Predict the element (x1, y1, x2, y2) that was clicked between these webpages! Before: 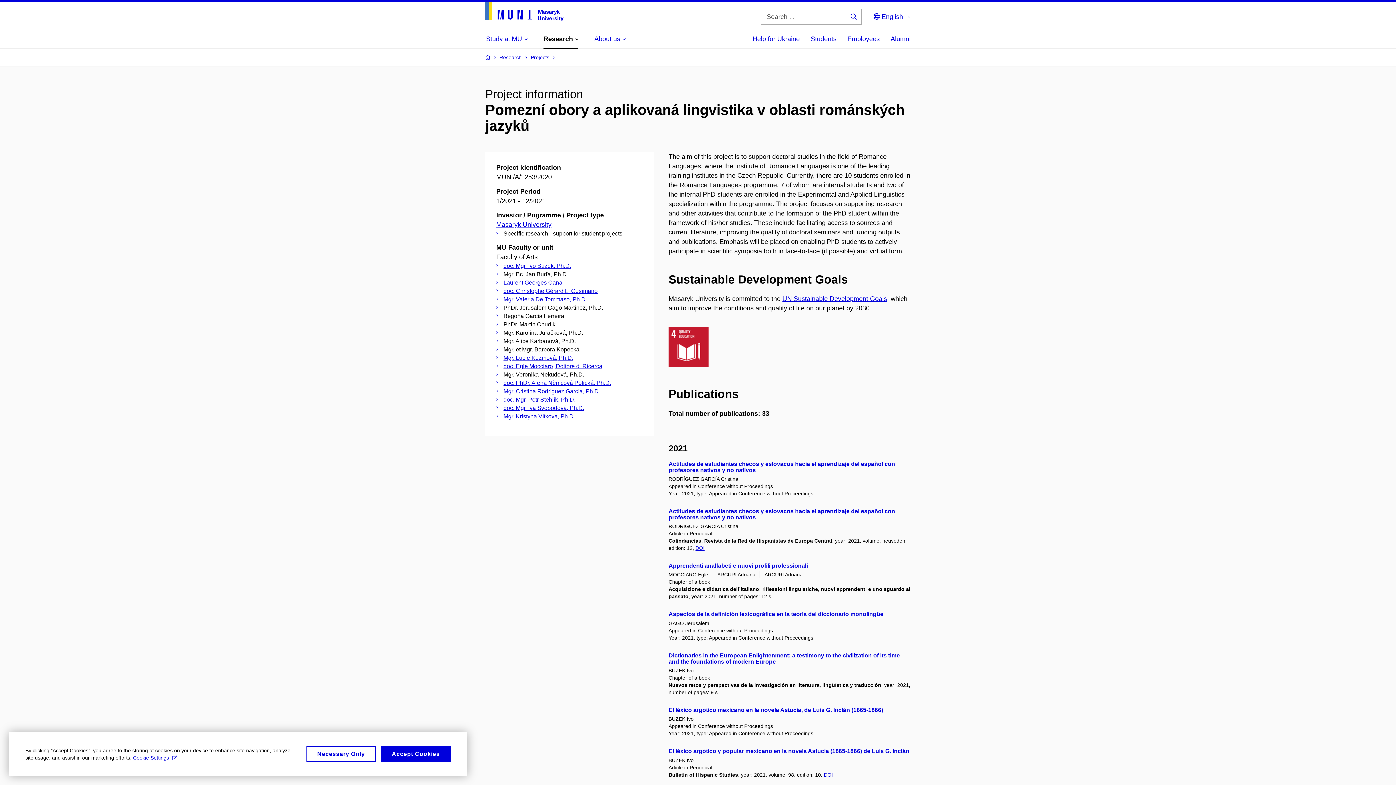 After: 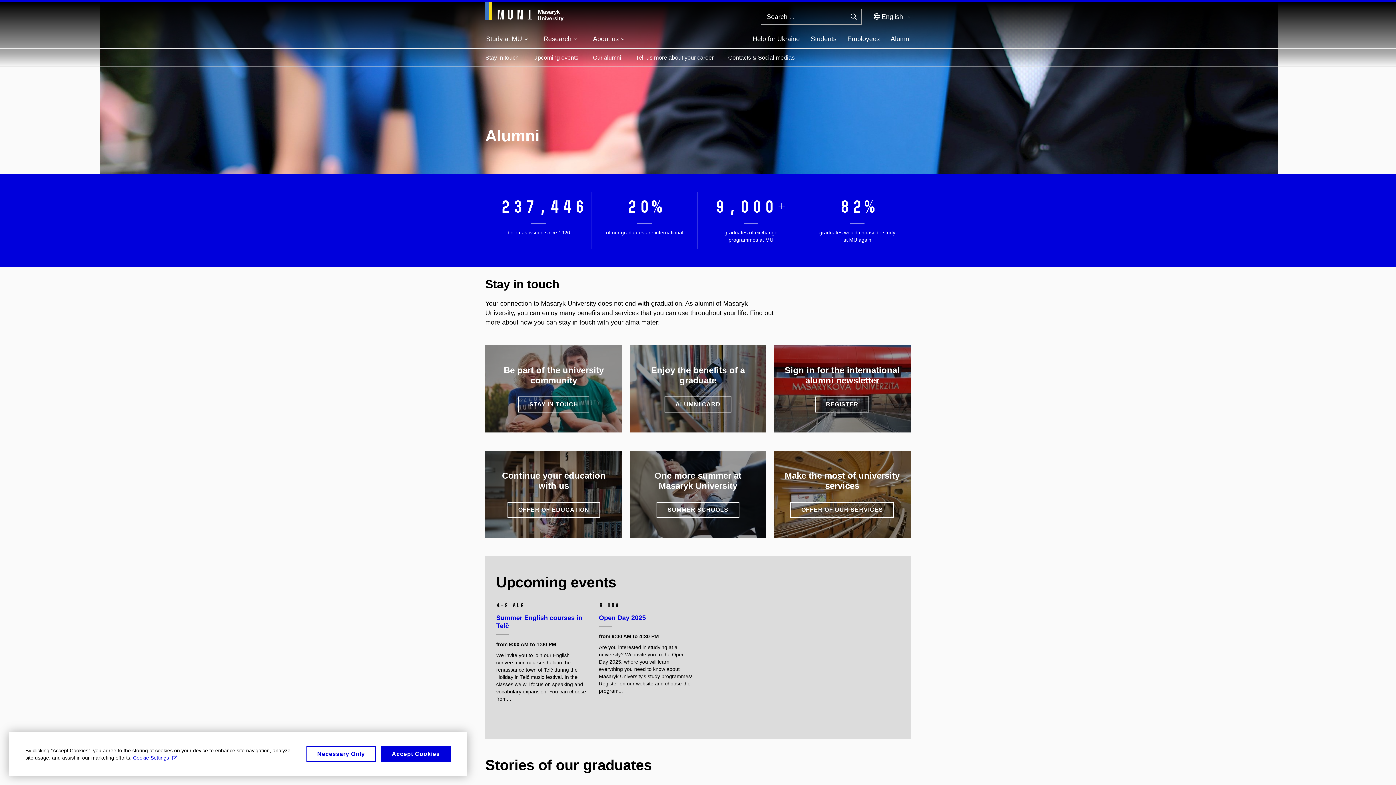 Action: bbox: (890, 30, 910, 48) label: Alumni